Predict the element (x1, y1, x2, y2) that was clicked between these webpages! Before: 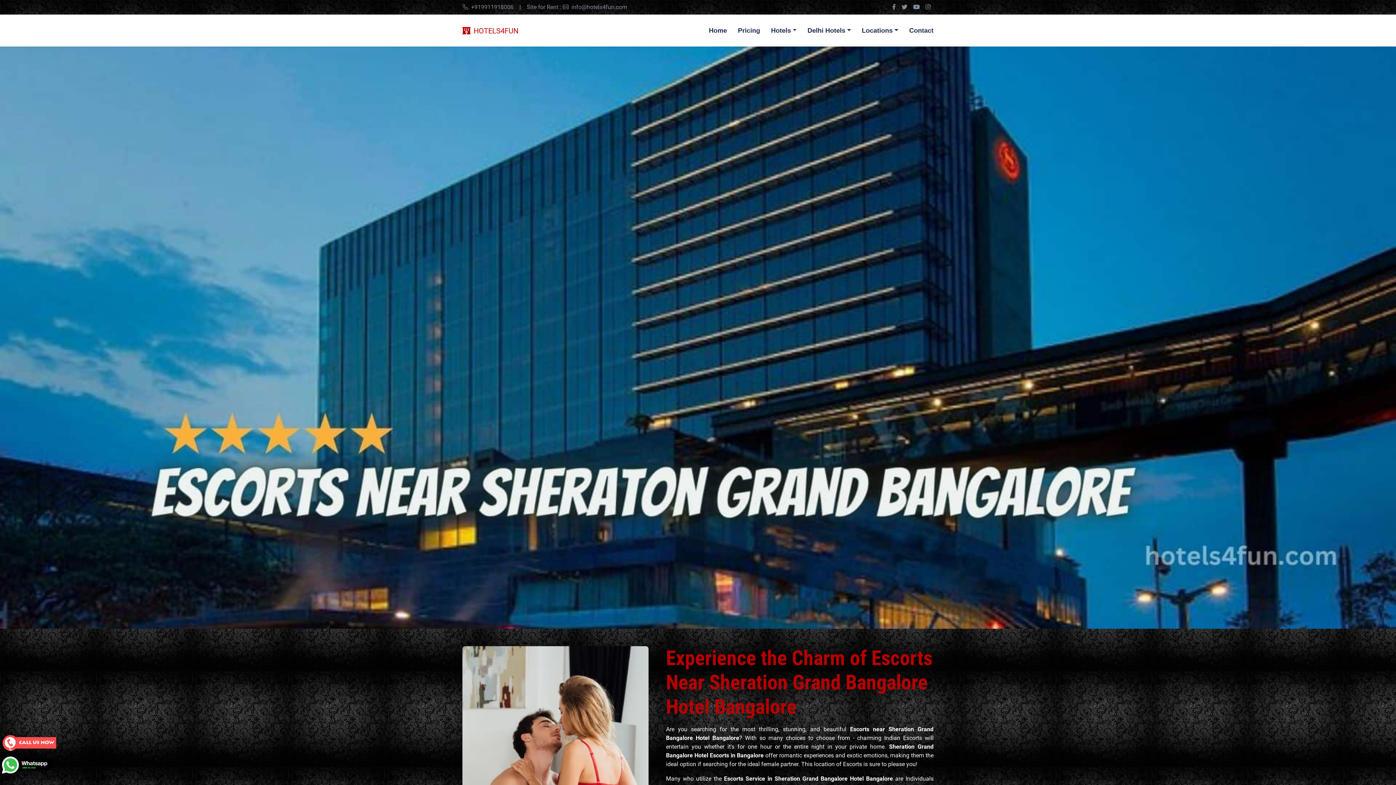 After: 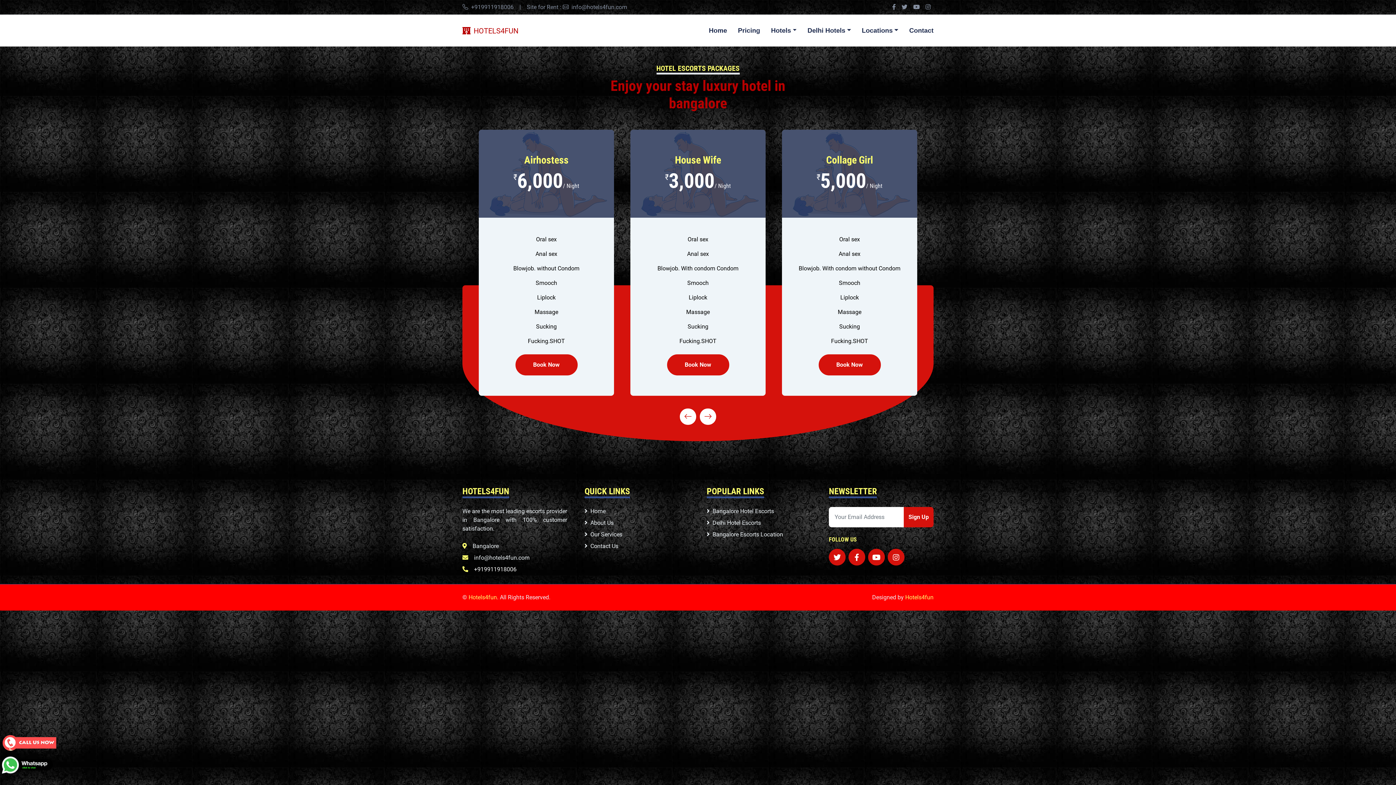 Action: label: Pricing bbox: (738, 14, 760, 46)